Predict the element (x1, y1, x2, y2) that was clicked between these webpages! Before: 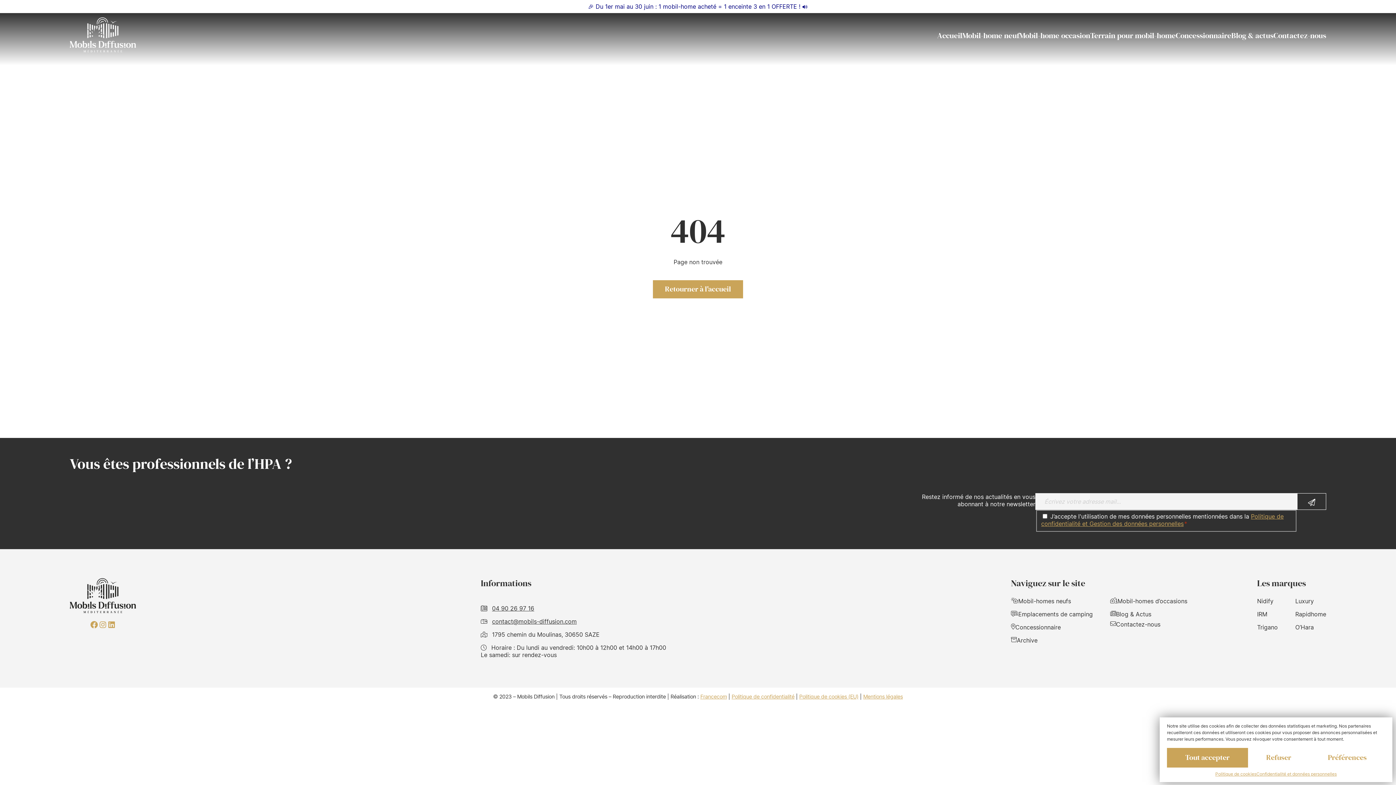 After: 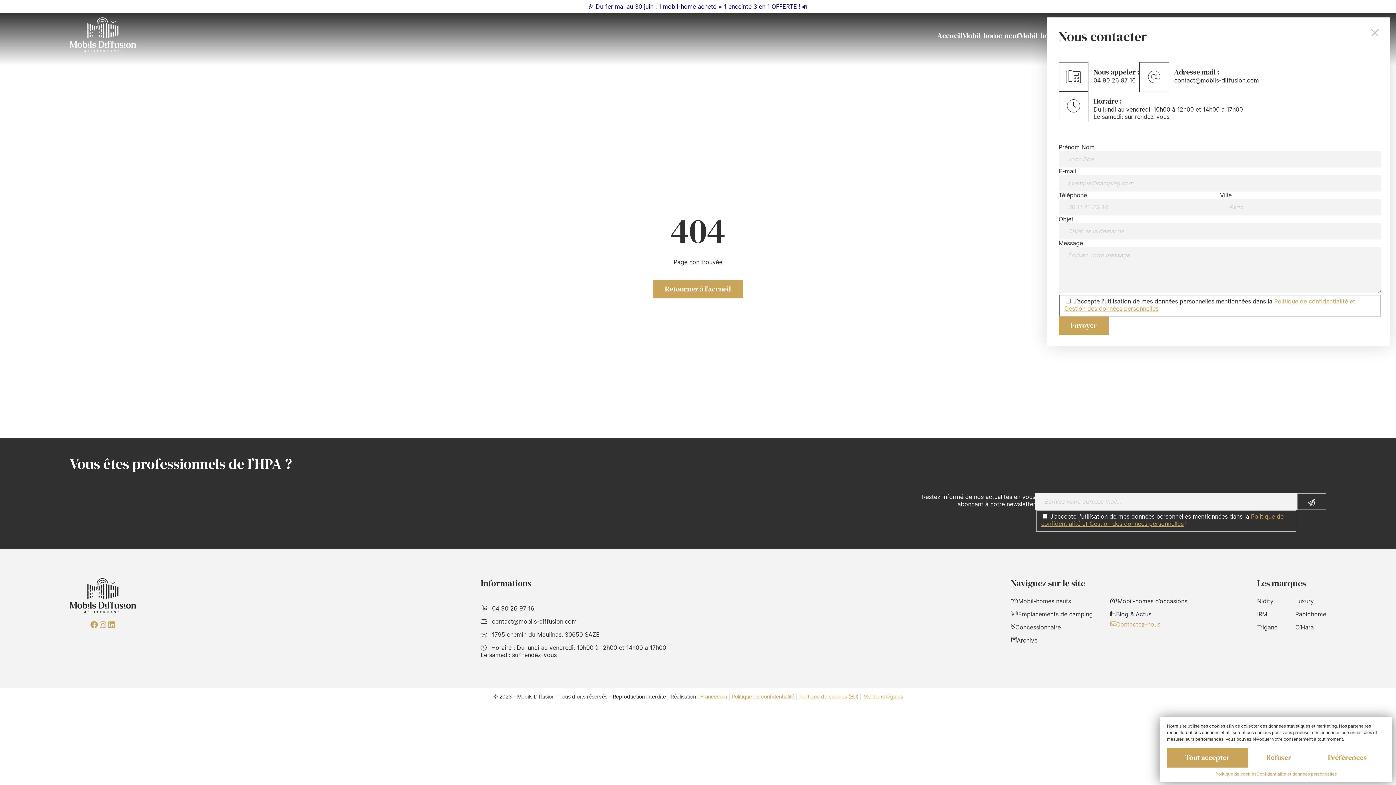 Action: label: Contactez-nous bbox: (1110, 620, 1160, 628)